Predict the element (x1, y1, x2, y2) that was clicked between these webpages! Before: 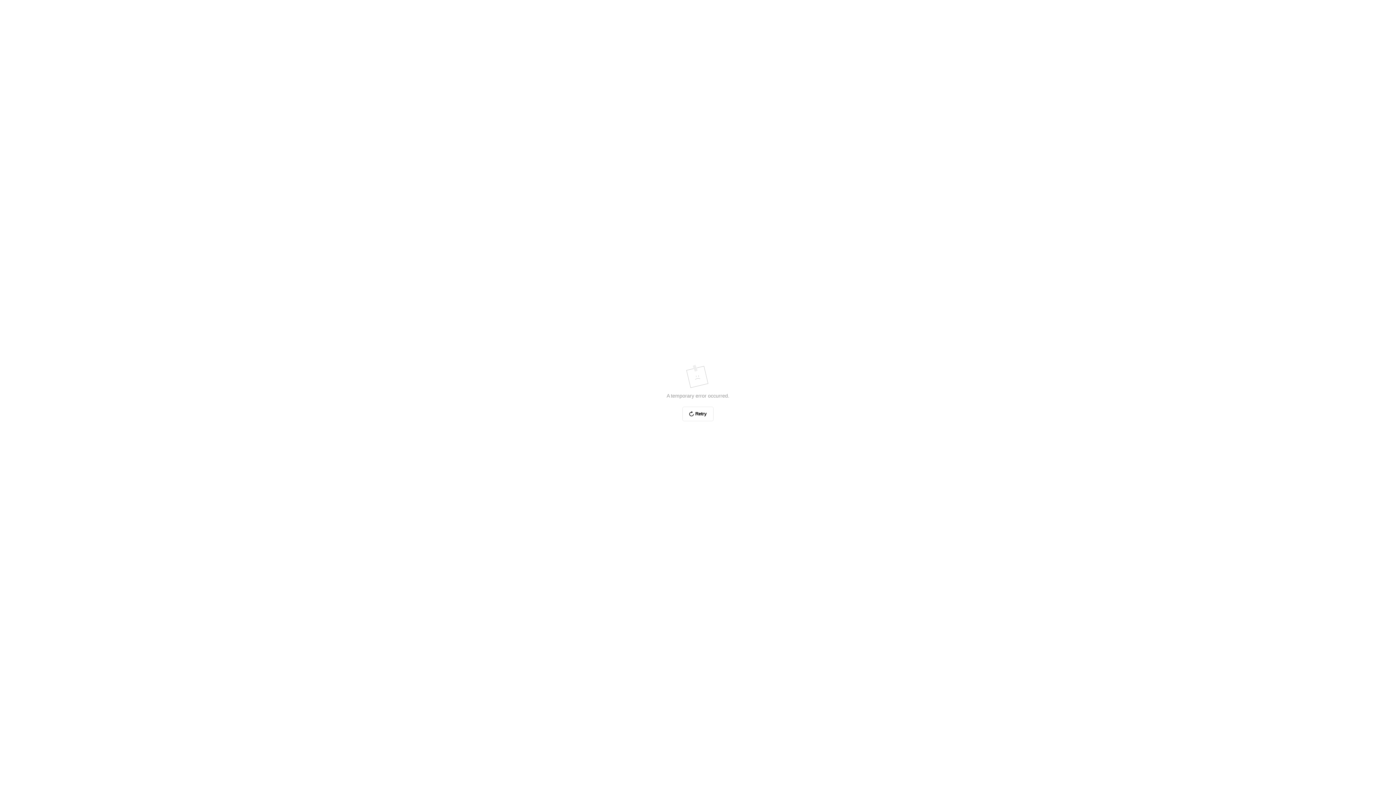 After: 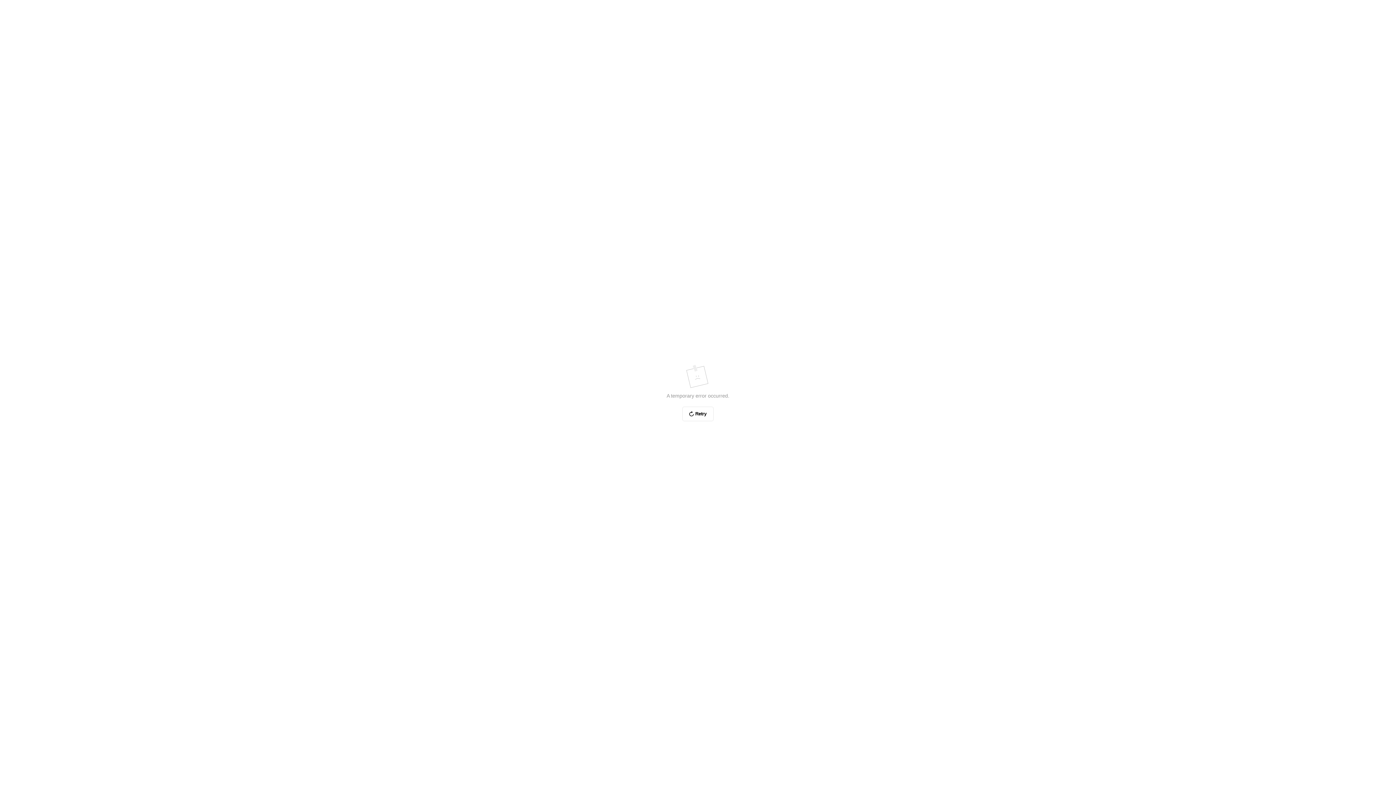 Action: label: Retry bbox: (682, 406, 713, 421)